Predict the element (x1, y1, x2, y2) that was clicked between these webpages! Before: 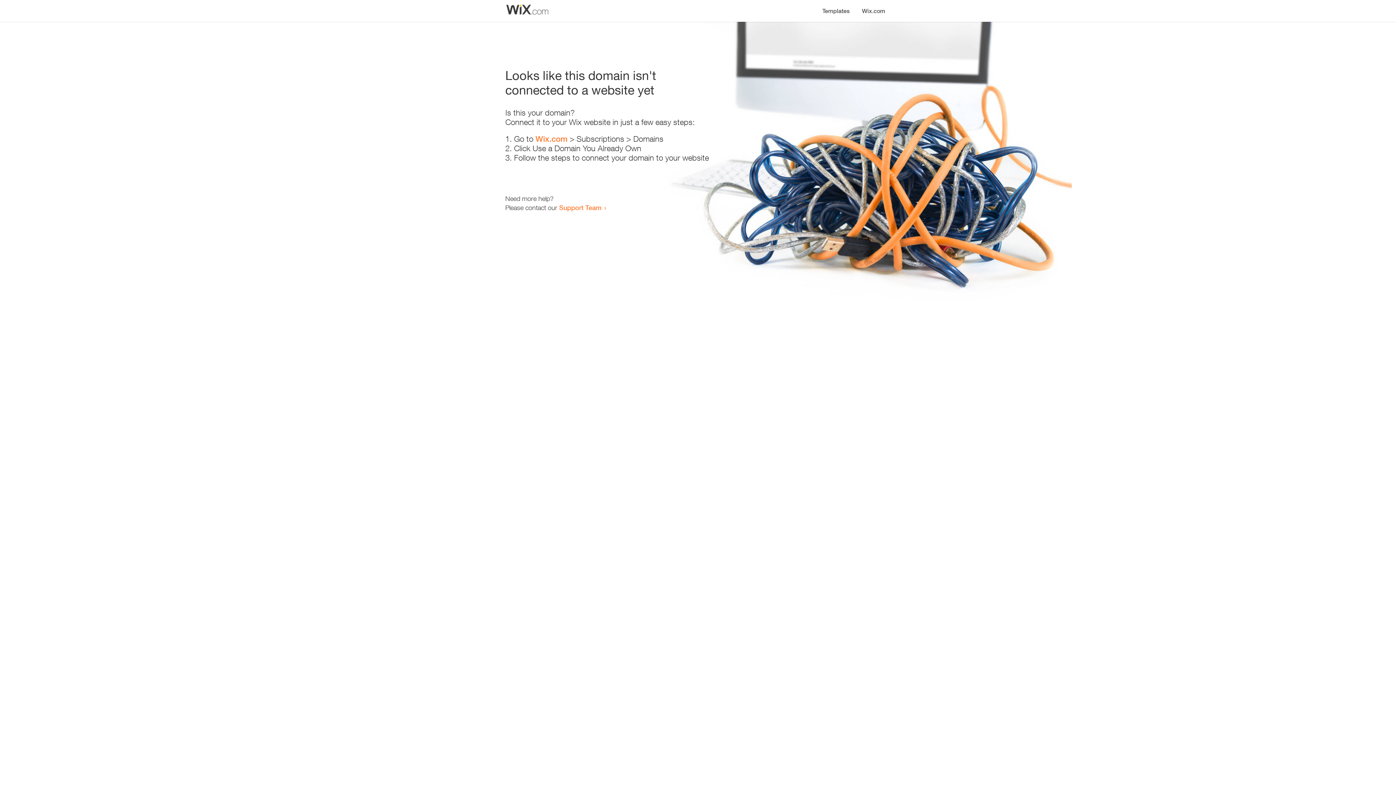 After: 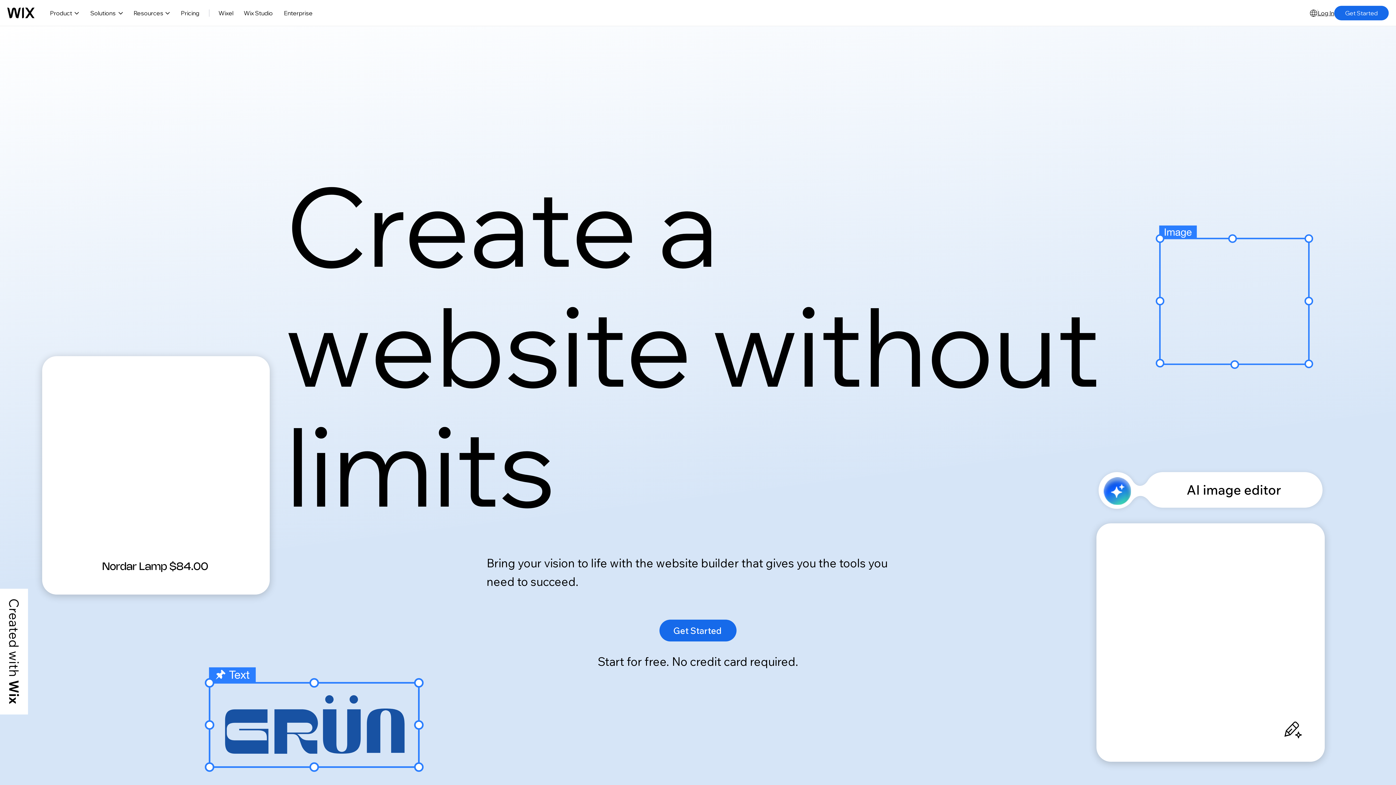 Action: label: Wix.com bbox: (535, 134, 567, 143)